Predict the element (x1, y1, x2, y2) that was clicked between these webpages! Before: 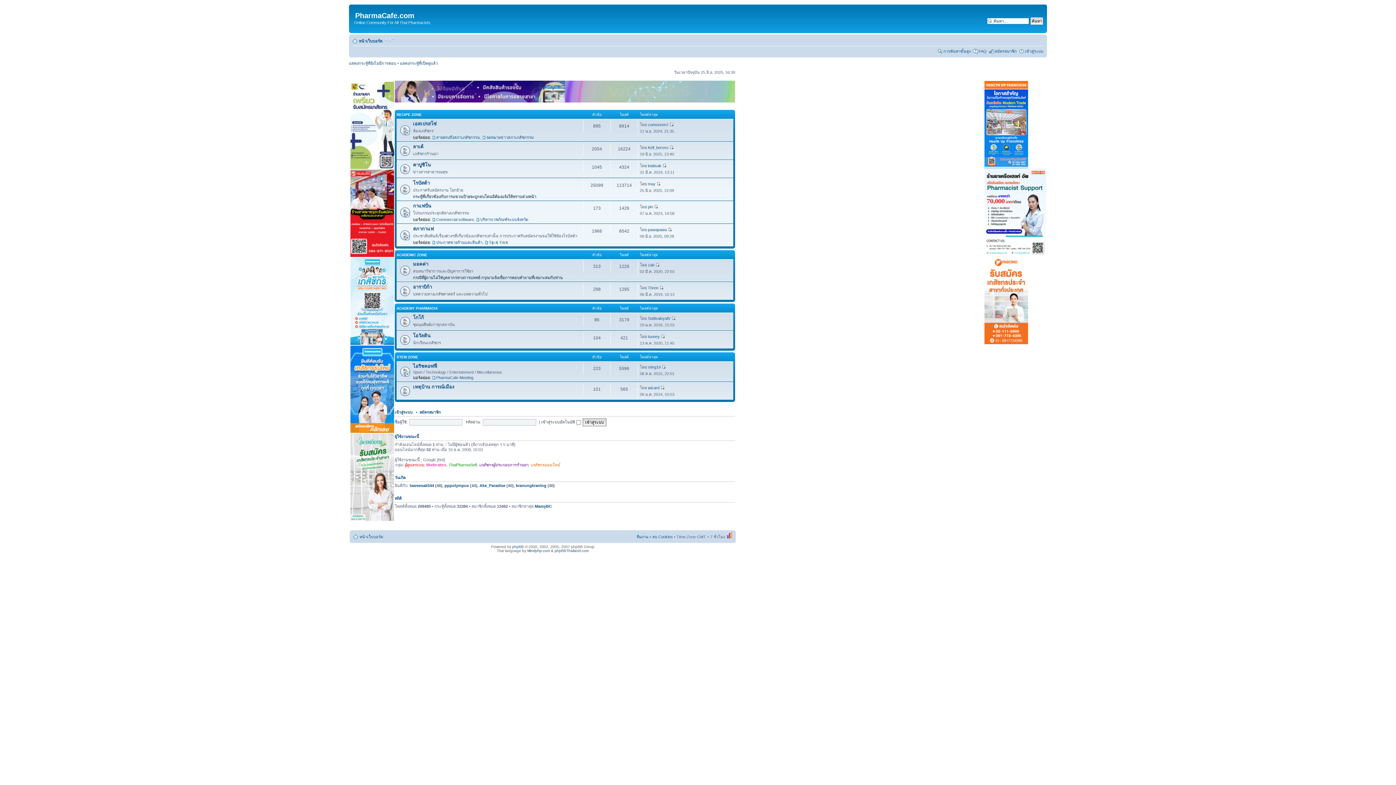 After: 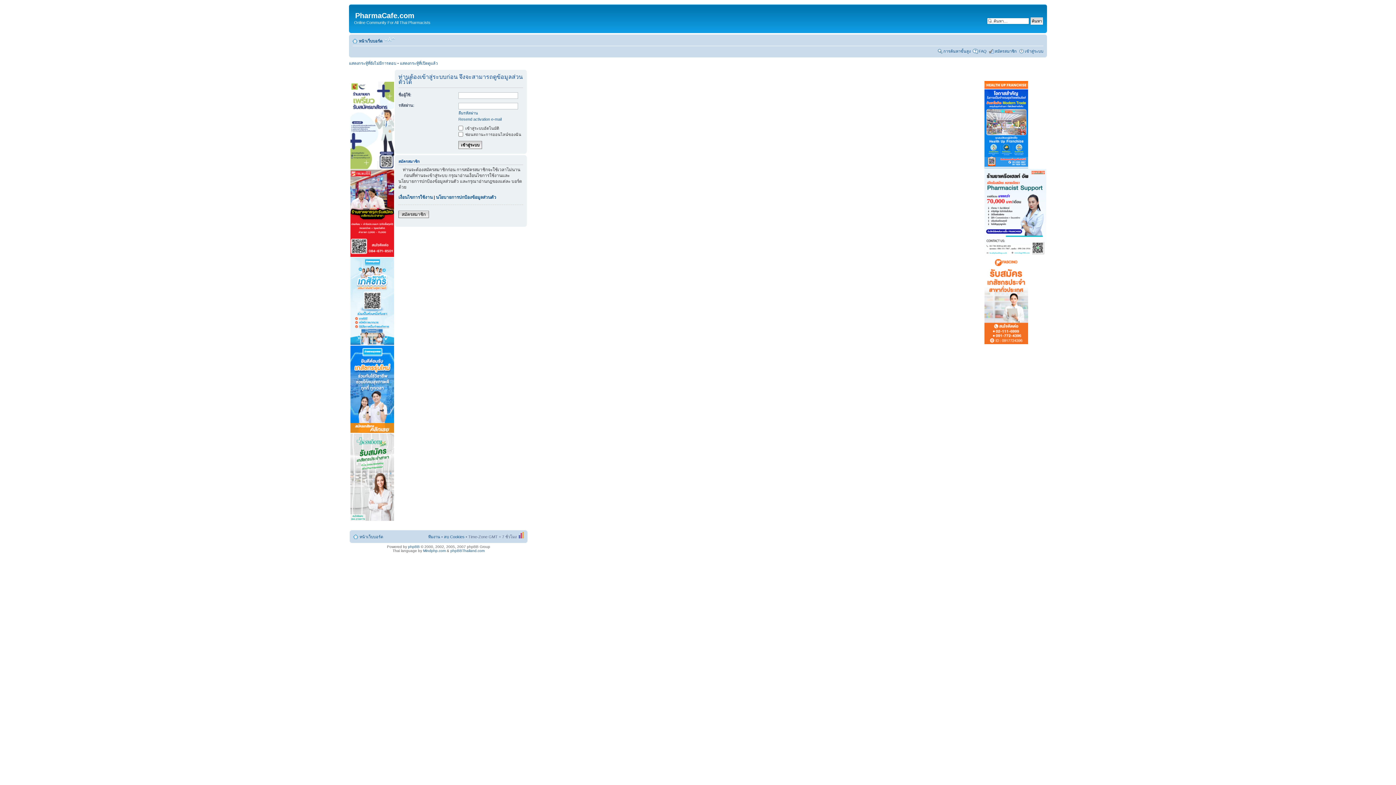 Action: label: pawapawa bbox: (648, 227, 666, 232)